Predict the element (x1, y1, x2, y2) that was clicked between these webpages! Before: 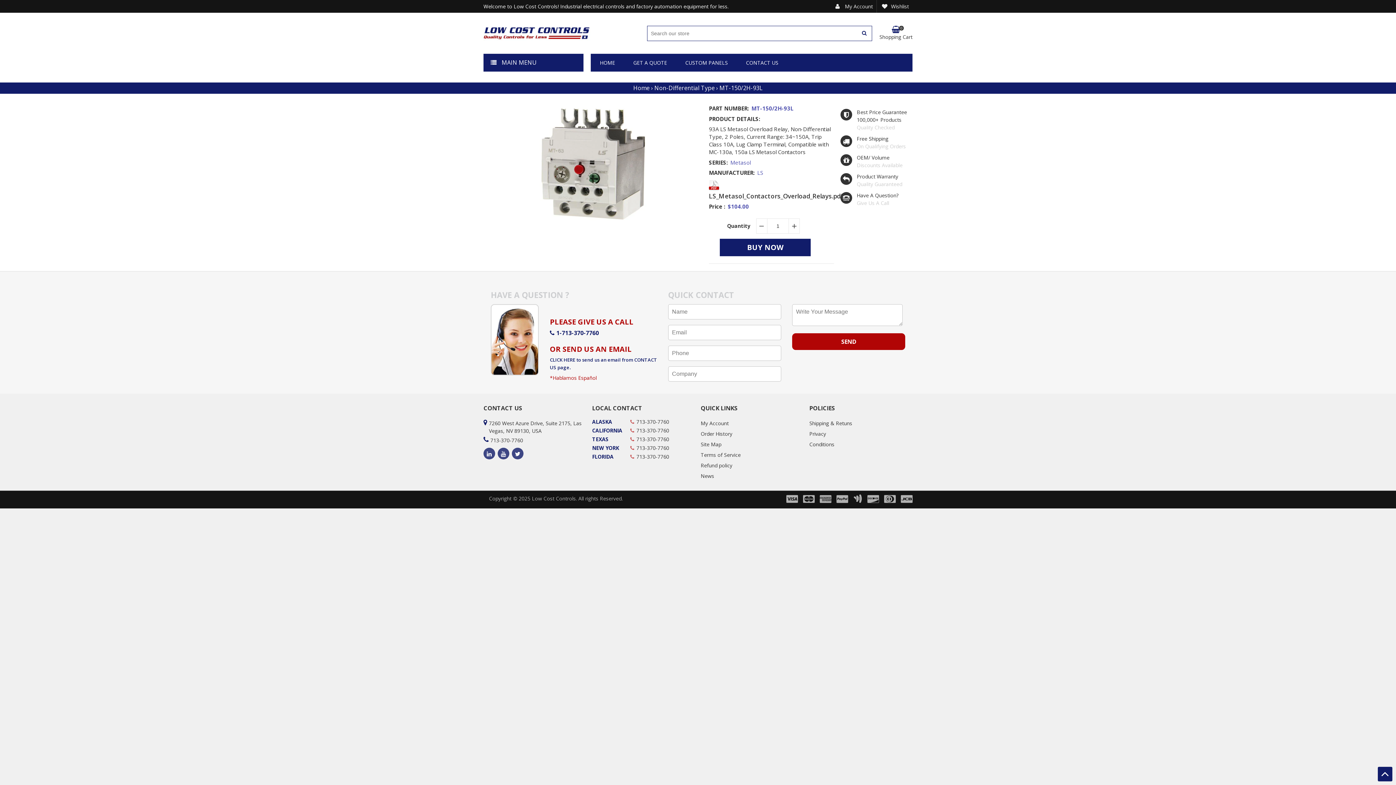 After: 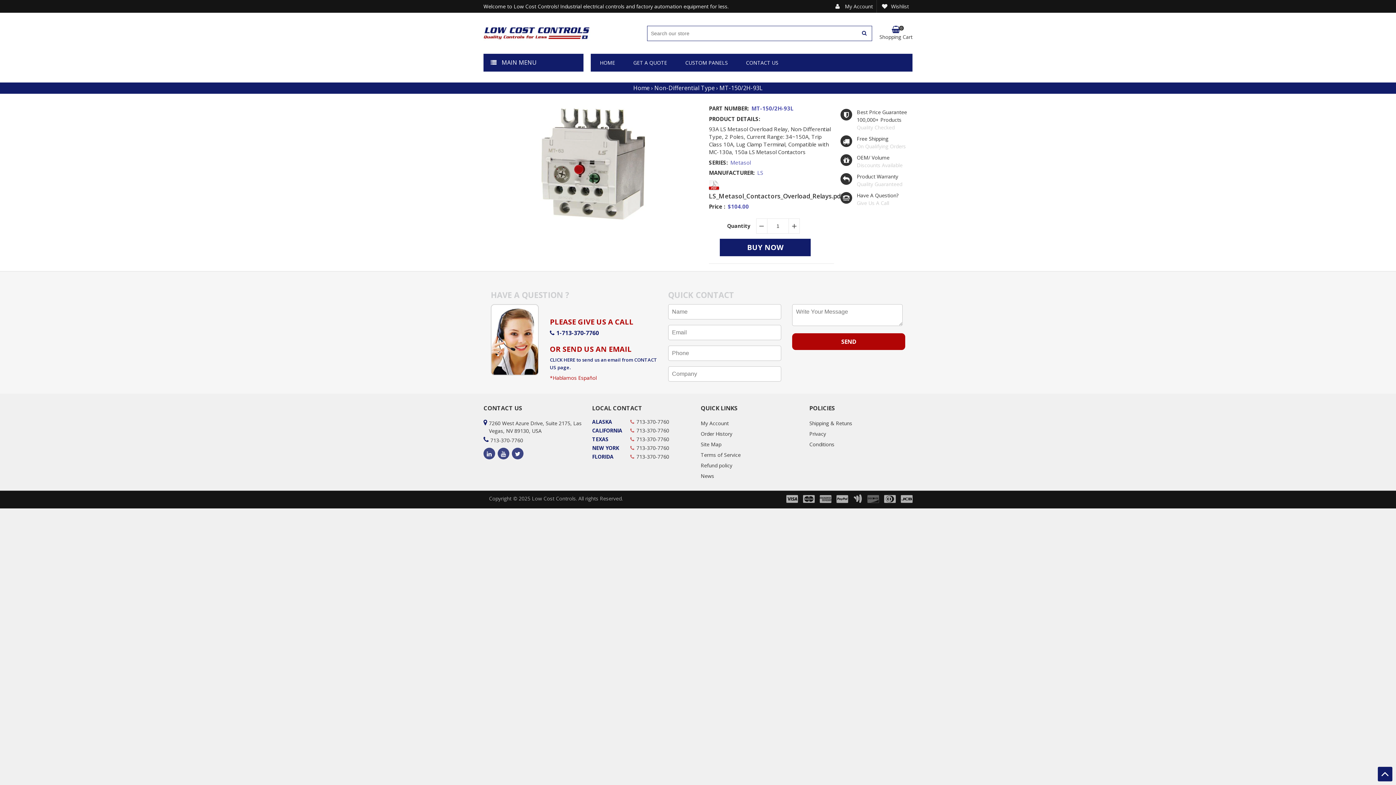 Action: bbox: (867, 496, 879, 503)